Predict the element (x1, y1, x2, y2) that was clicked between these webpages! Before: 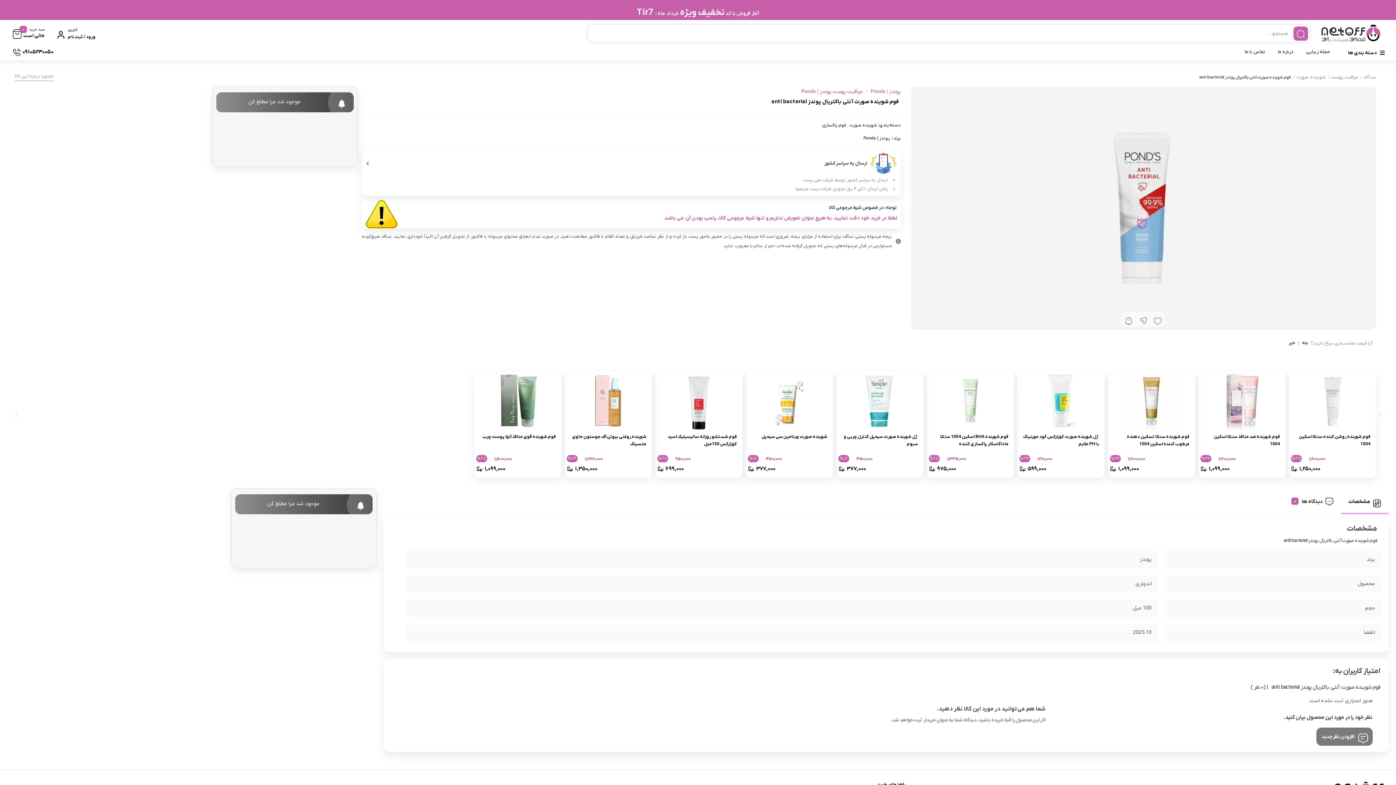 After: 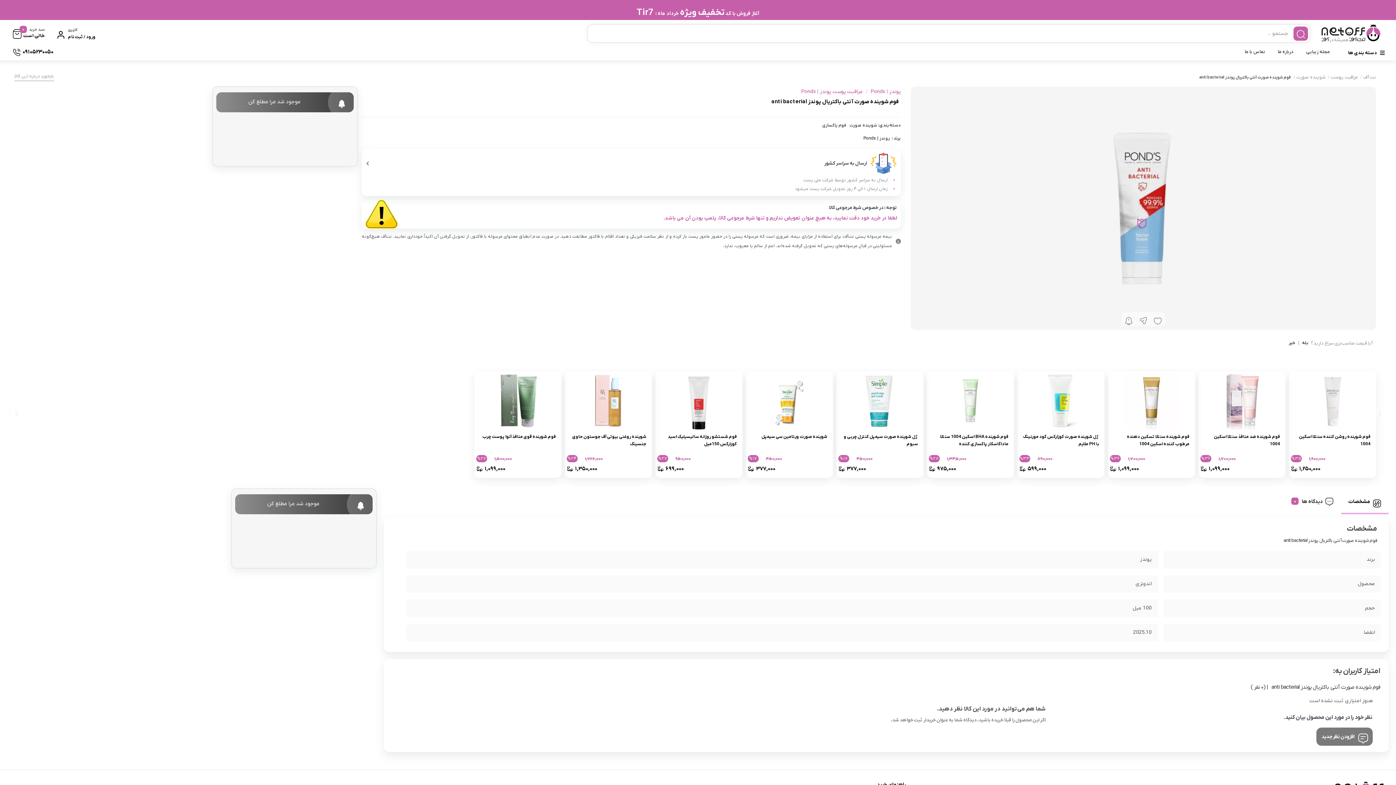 Action: bbox: (361, 149, 901, 195) label: ارسال به سراسر کشور

ارسال به سراسر کشور توسط شرکت ملی پست
زمان ارسال: 1 الی 4 روز تحویل شرکت پست میشود